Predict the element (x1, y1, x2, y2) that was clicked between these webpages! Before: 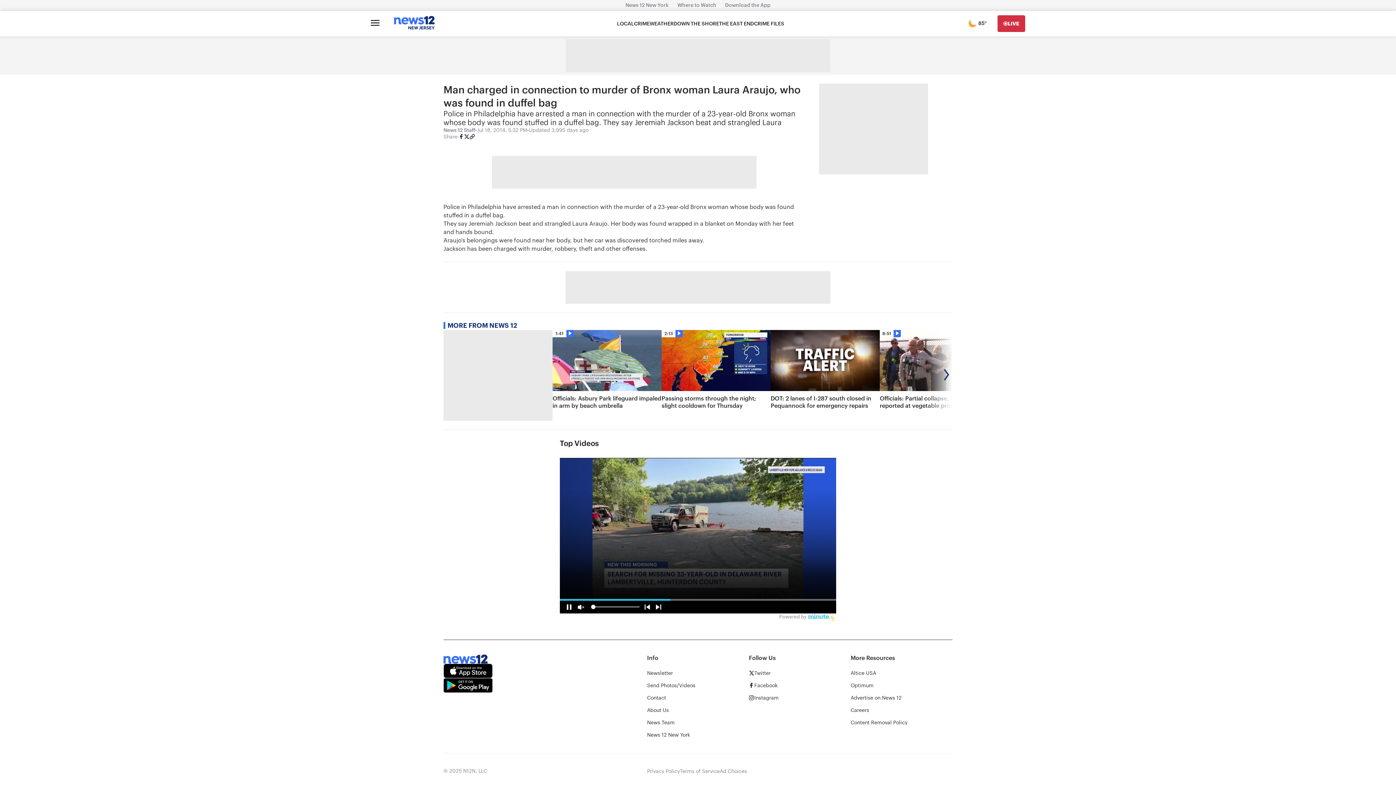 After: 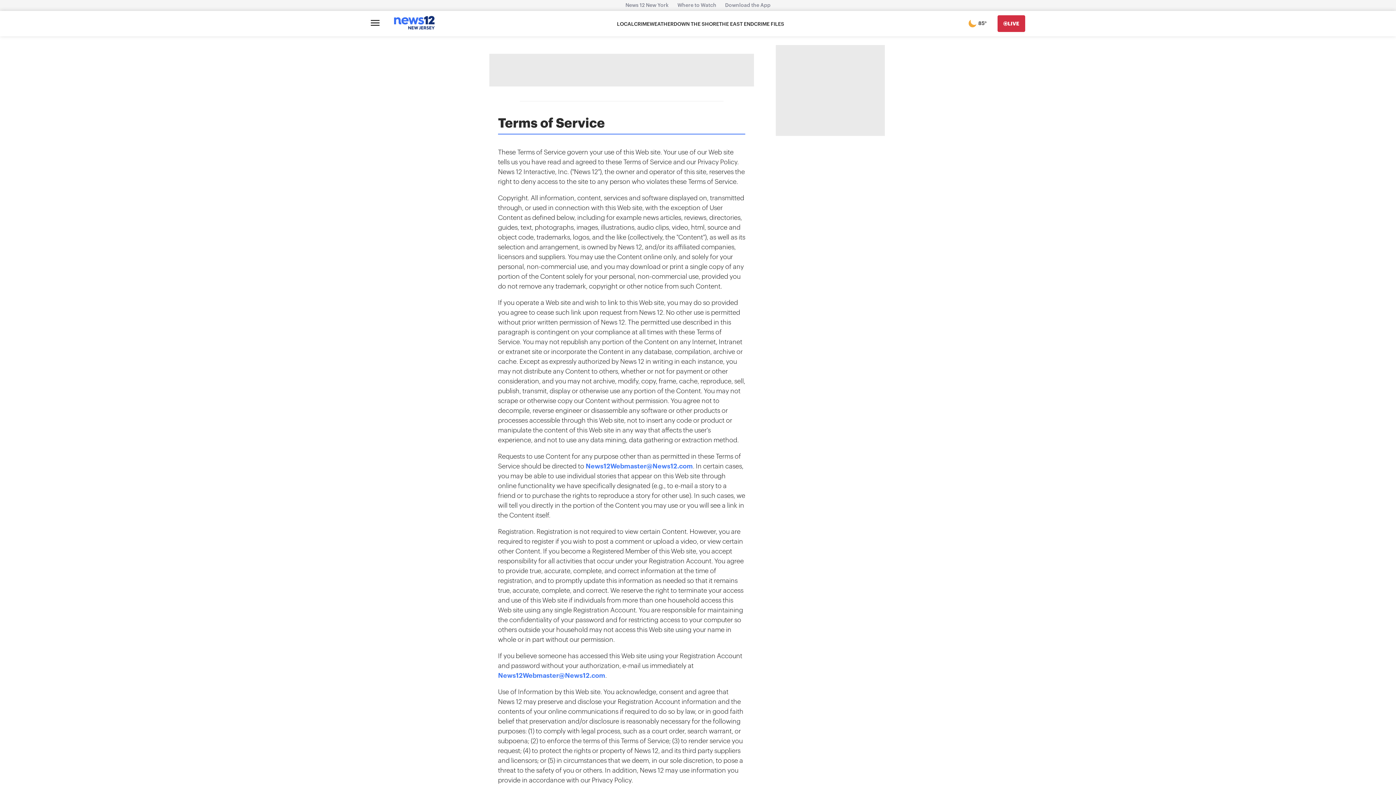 Action: bbox: (680, 768, 720, 775) label: Terms of Service